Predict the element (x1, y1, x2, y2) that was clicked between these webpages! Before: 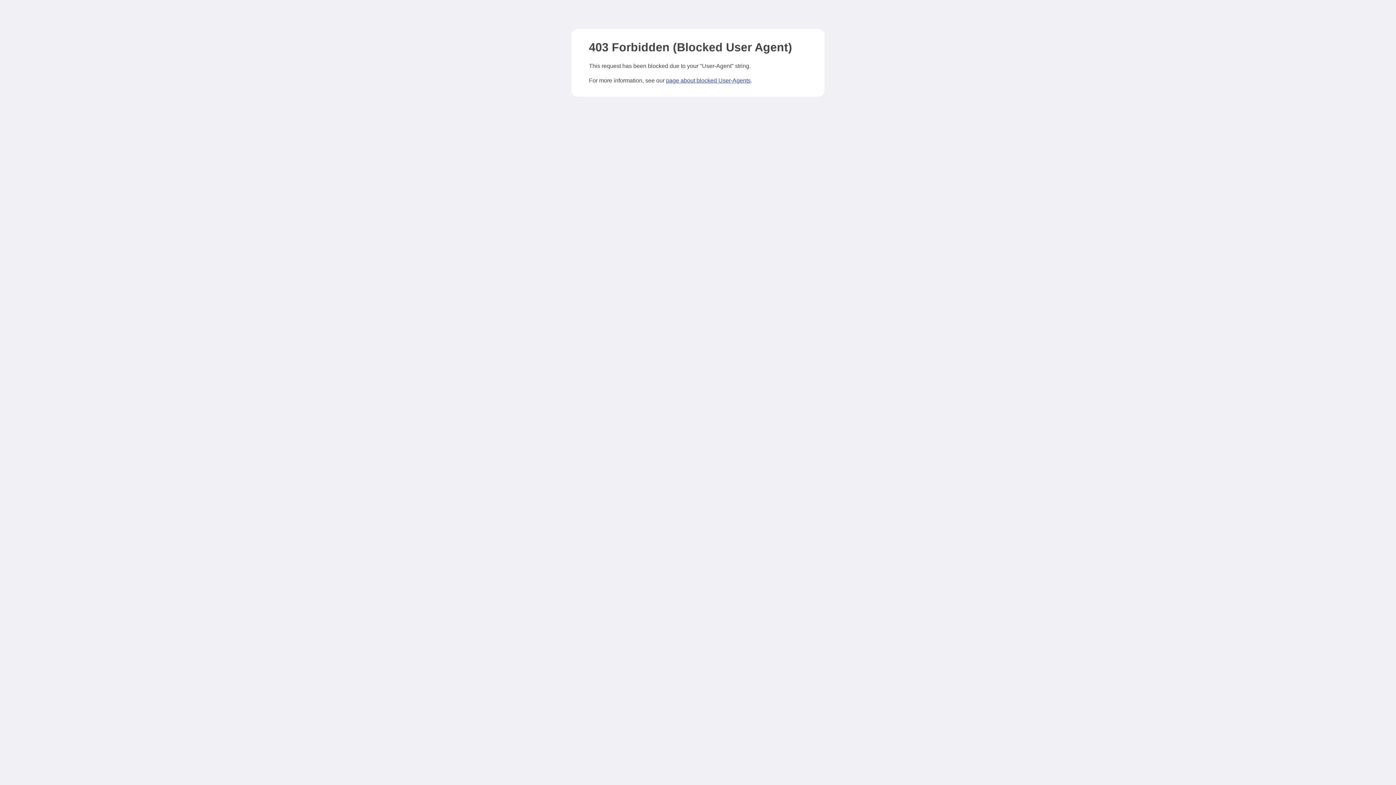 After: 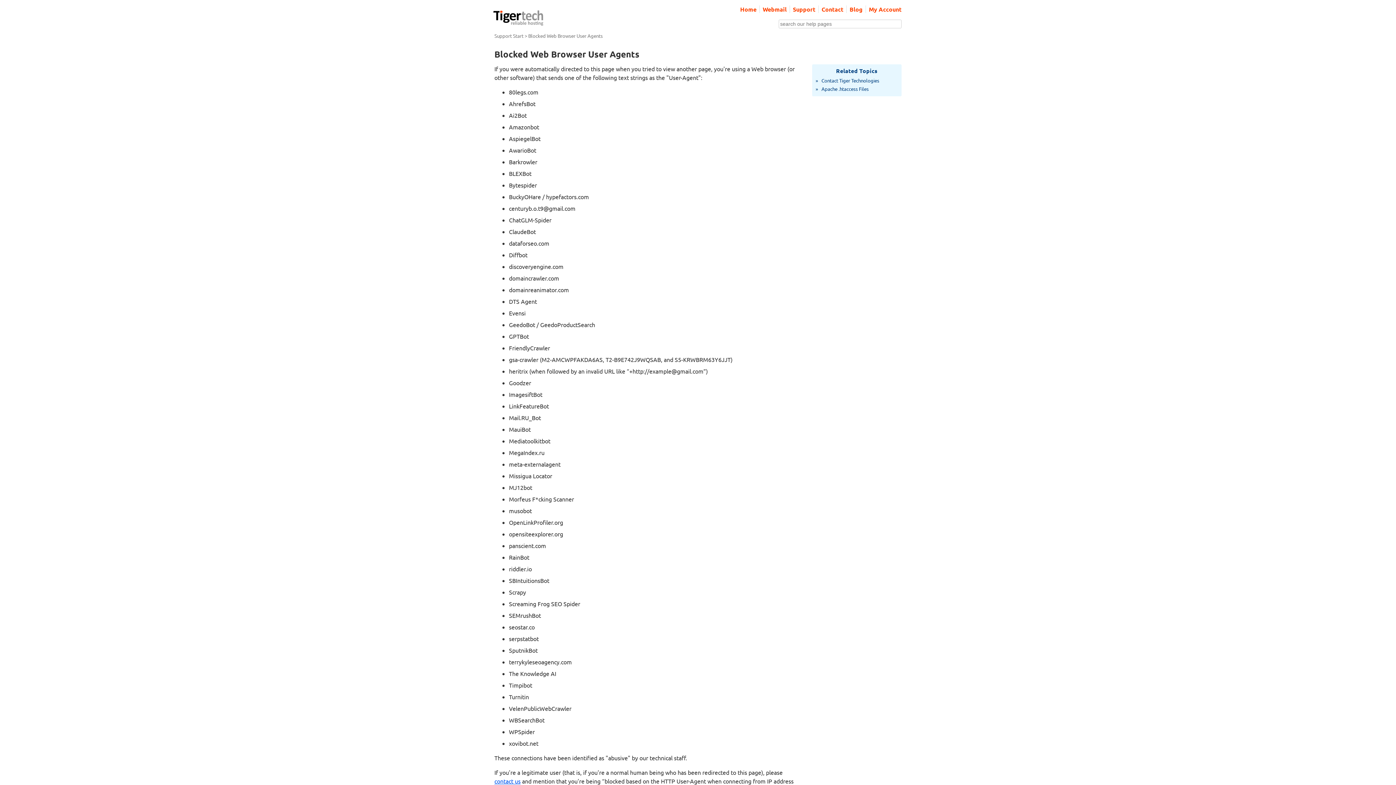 Action: bbox: (666, 77, 750, 83) label: page about blocked User-Agents